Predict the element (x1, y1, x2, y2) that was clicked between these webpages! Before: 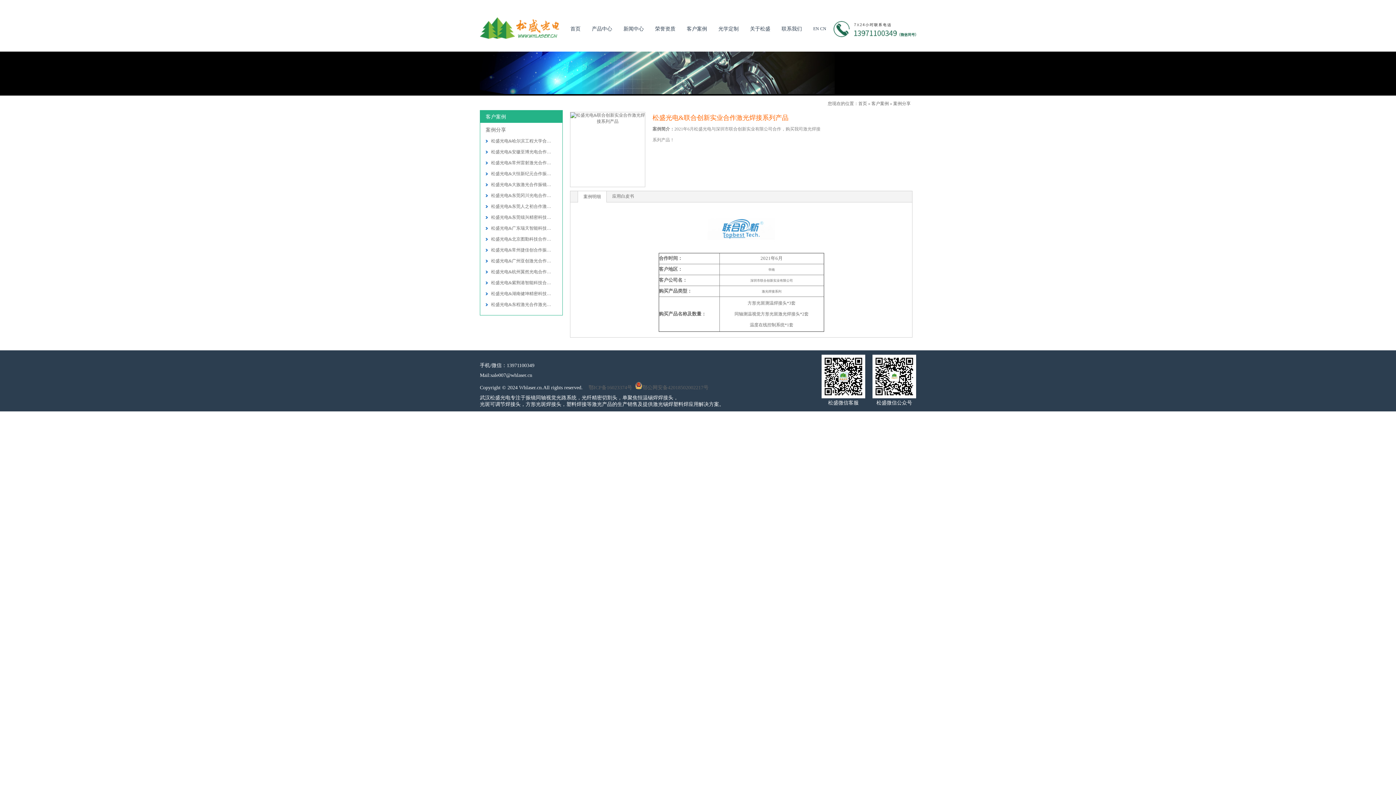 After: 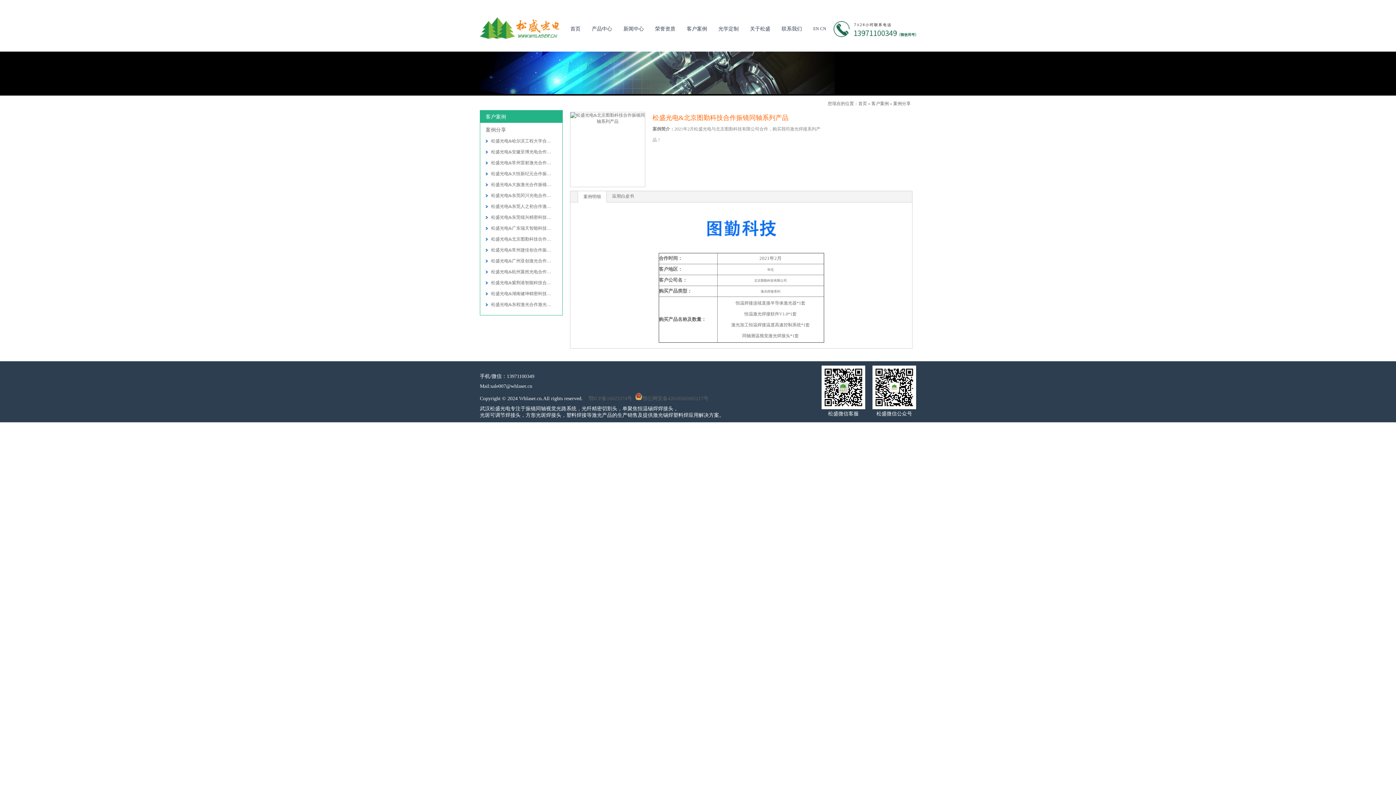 Action: bbox: (491, 236, 555, 241) label: 松盛光电&北京图勤科技合作振镜